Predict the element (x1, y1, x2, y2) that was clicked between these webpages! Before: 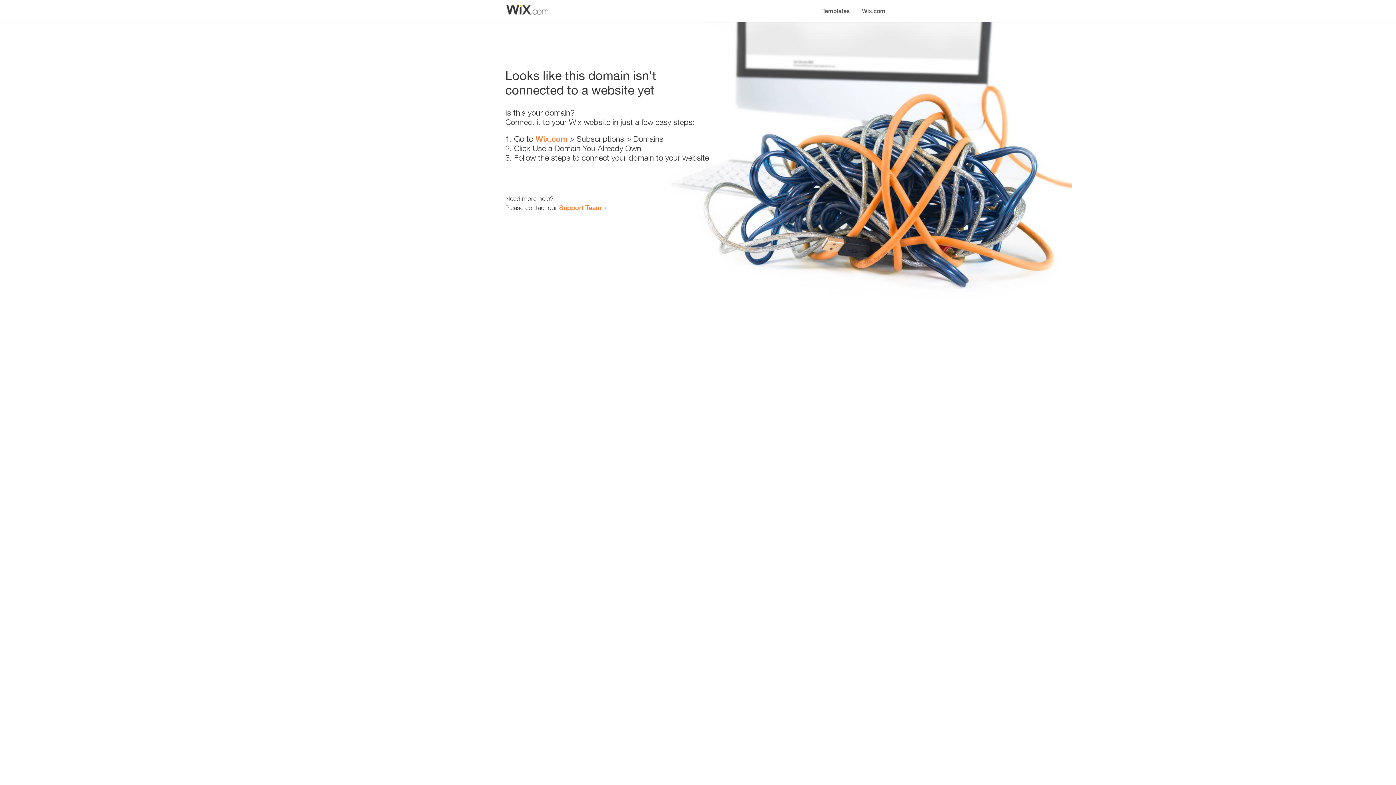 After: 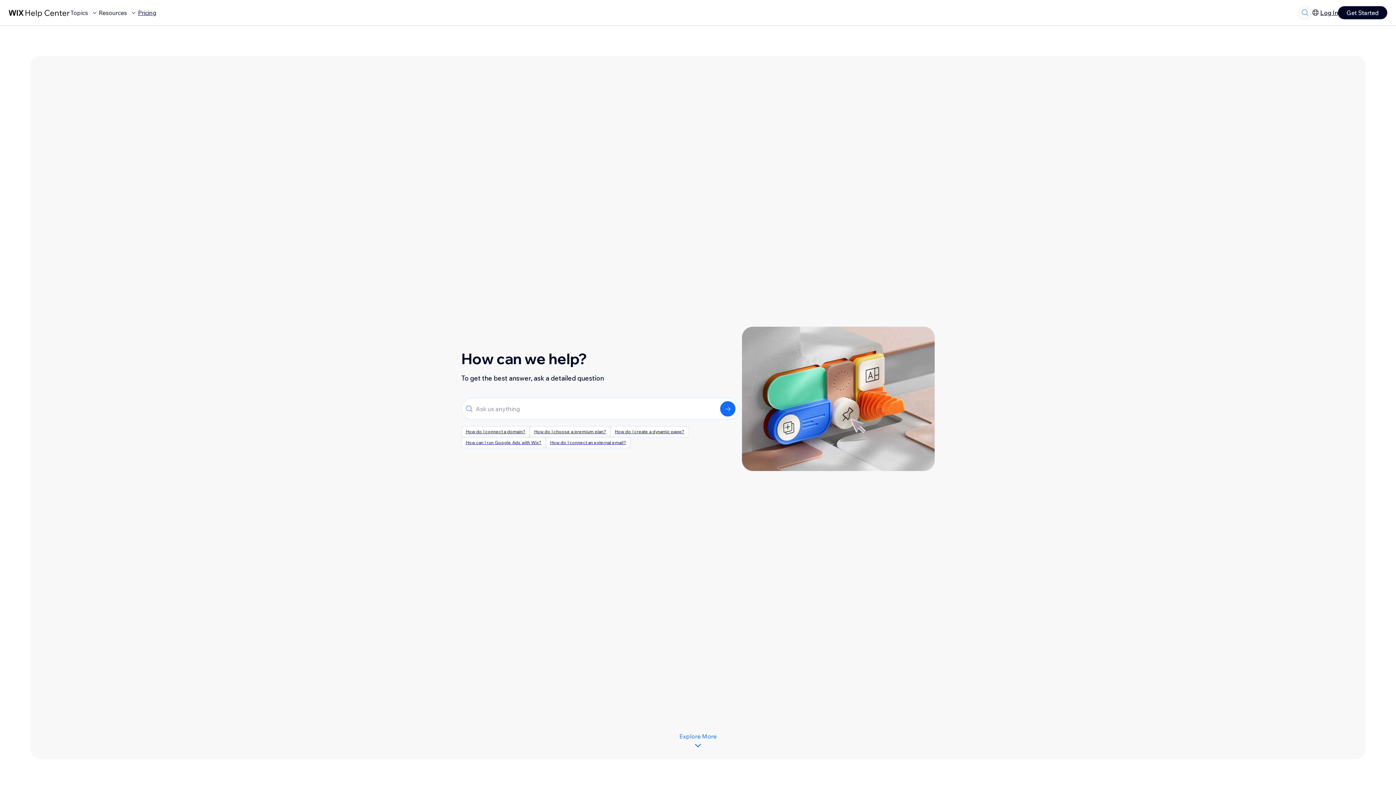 Action: bbox: (559, 203, 601, 211) label: Support Team